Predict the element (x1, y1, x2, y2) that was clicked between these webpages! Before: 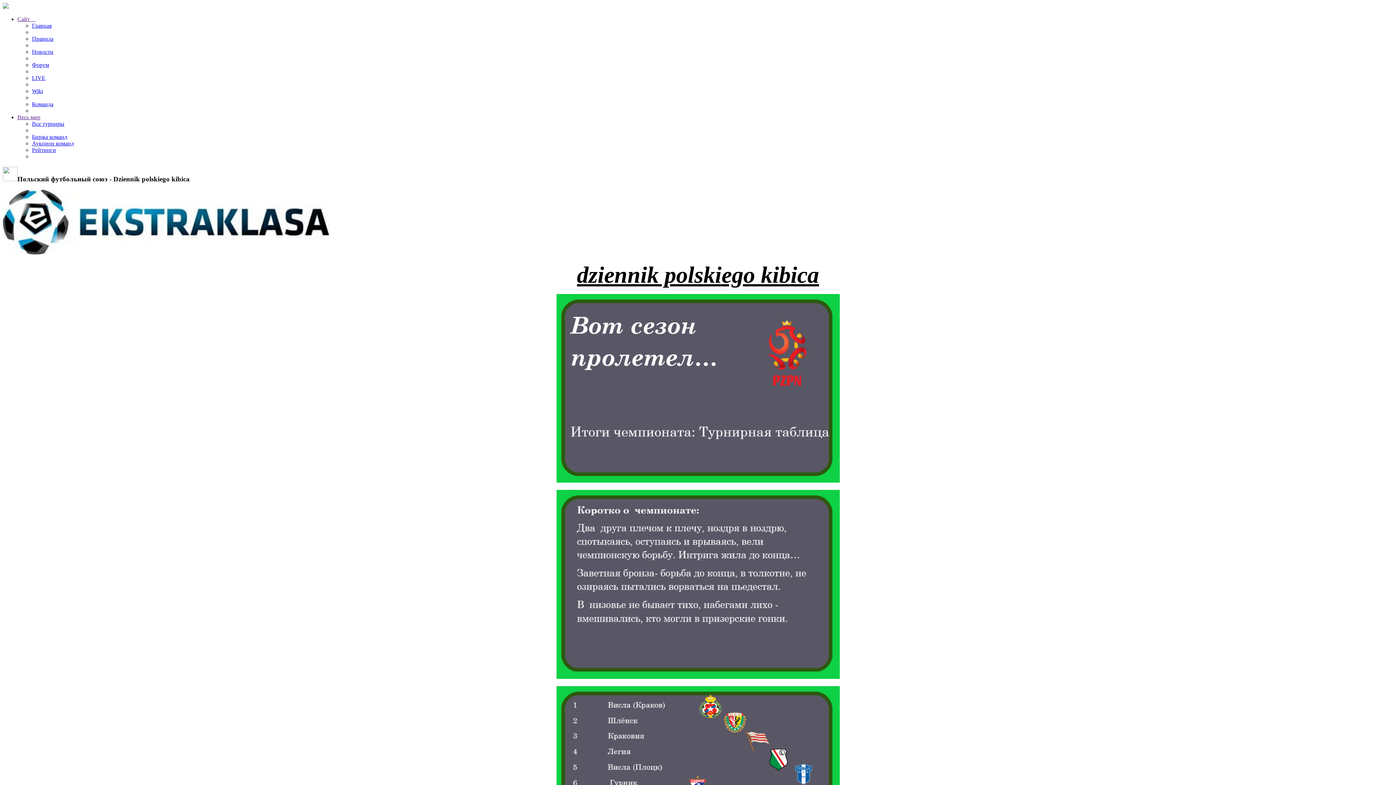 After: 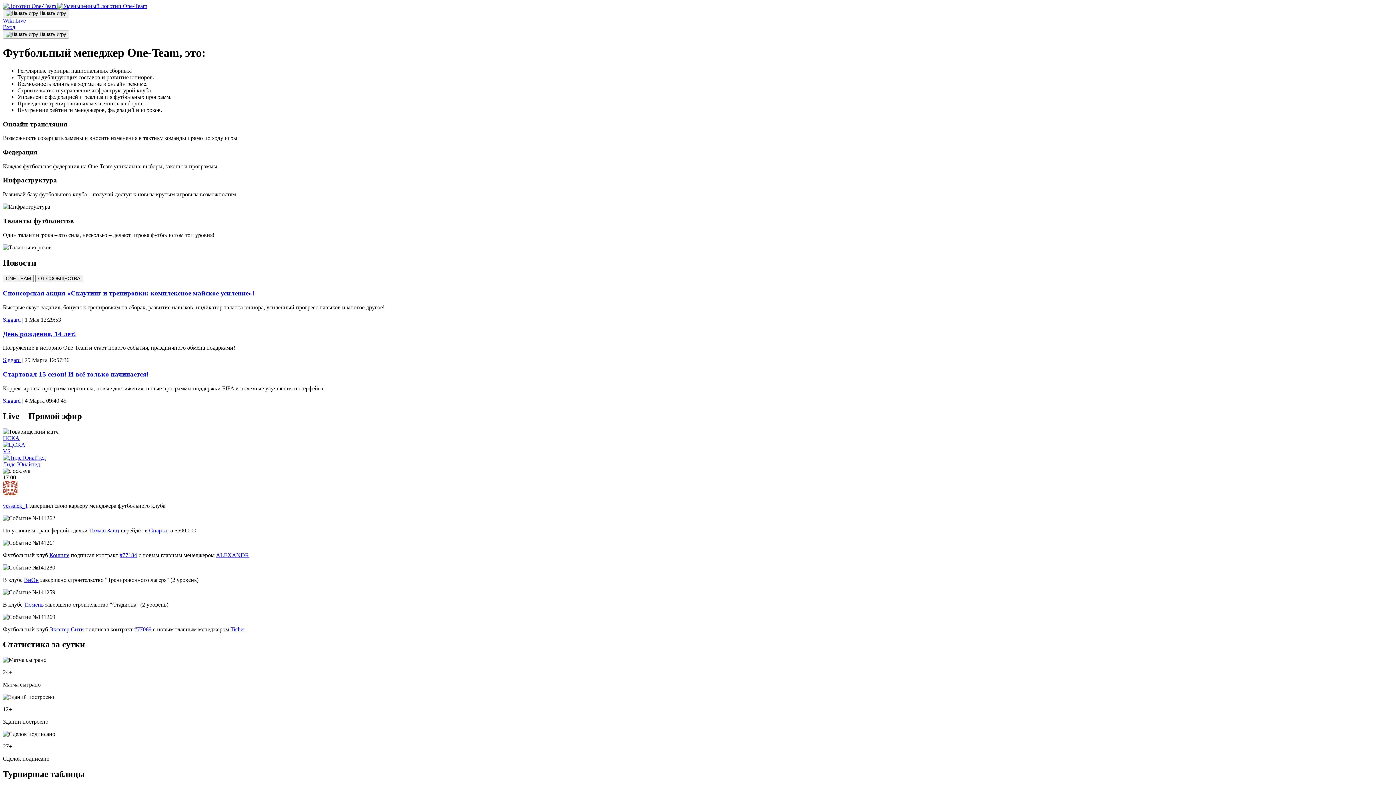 Action: bbox: (32, 22, 51, 28) label: Главная